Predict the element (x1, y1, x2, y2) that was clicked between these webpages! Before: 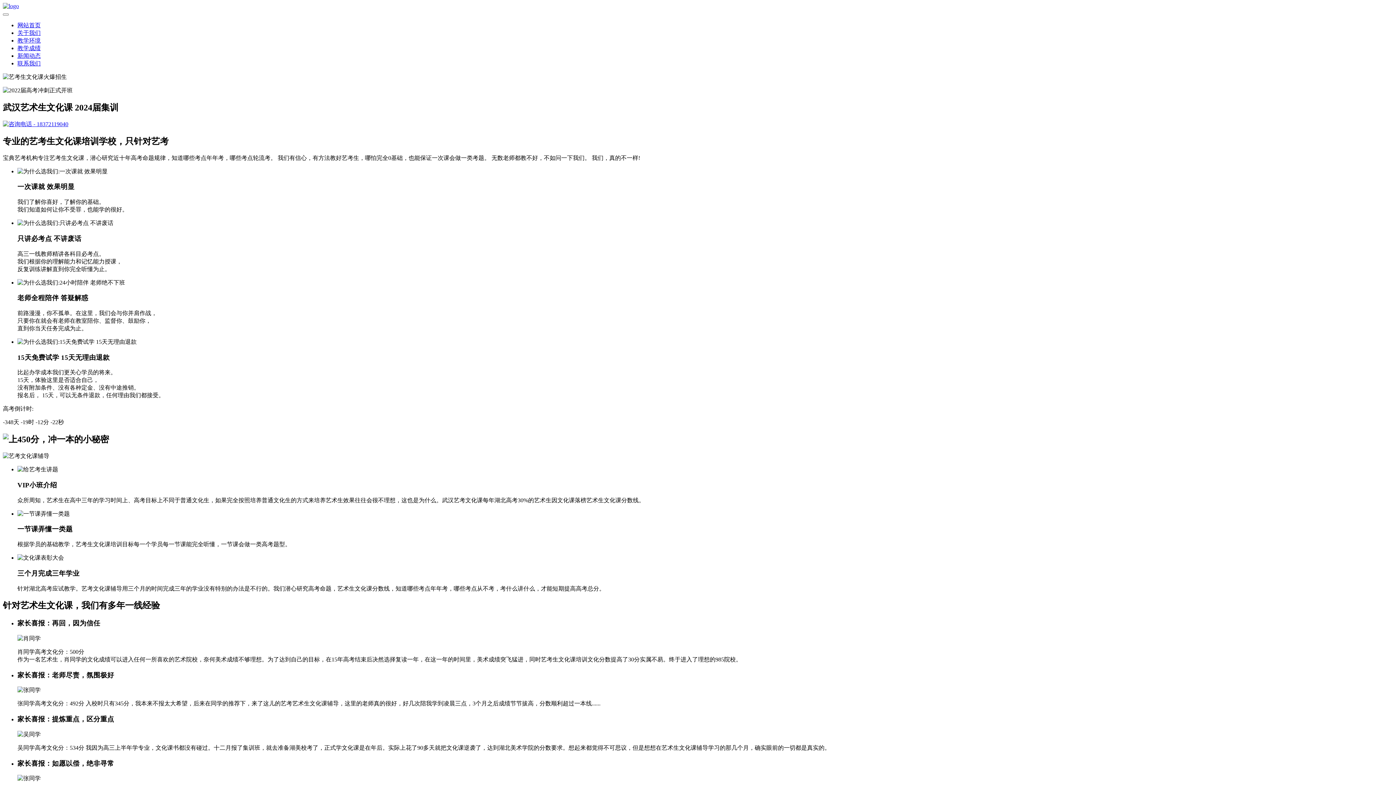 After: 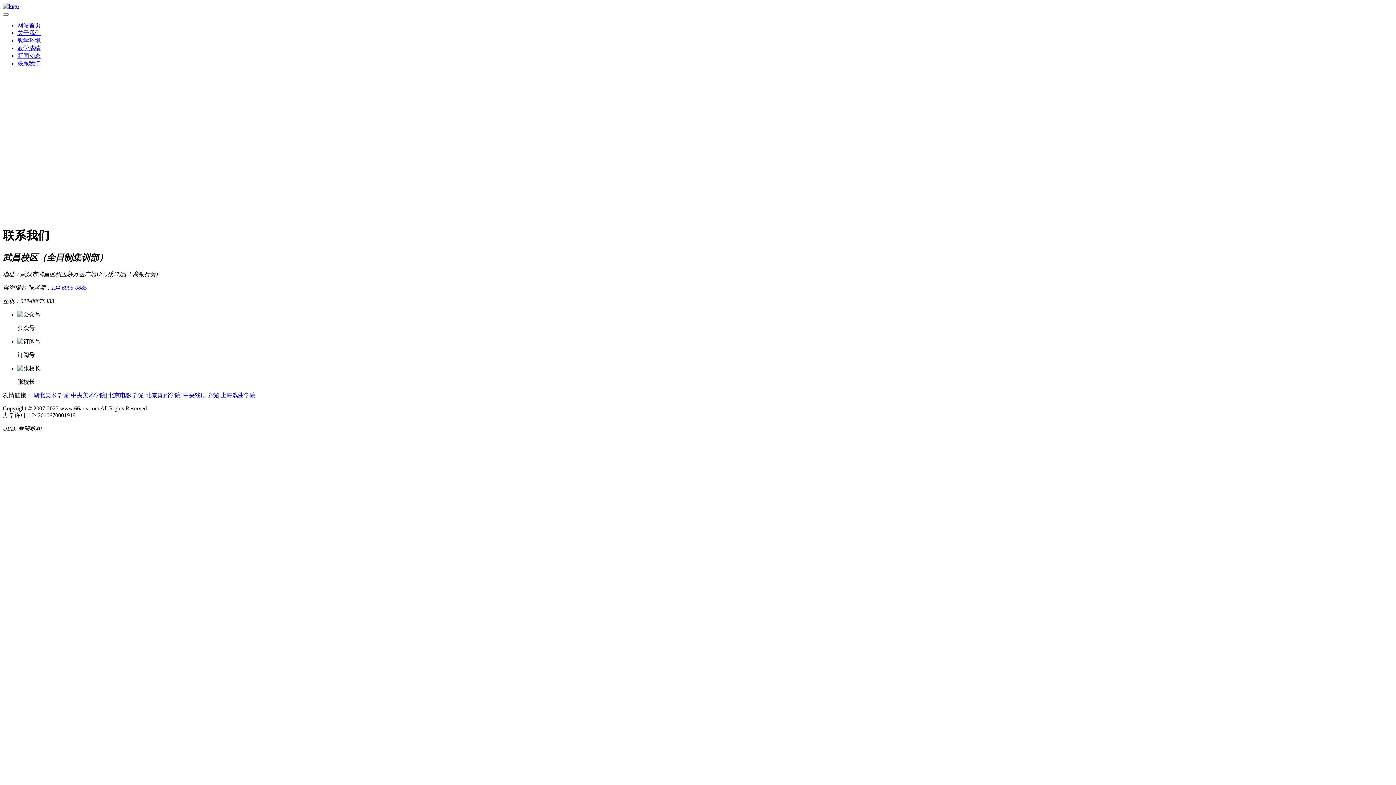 Action: bbox: (17, 60, 40, 66) label: 联系我们